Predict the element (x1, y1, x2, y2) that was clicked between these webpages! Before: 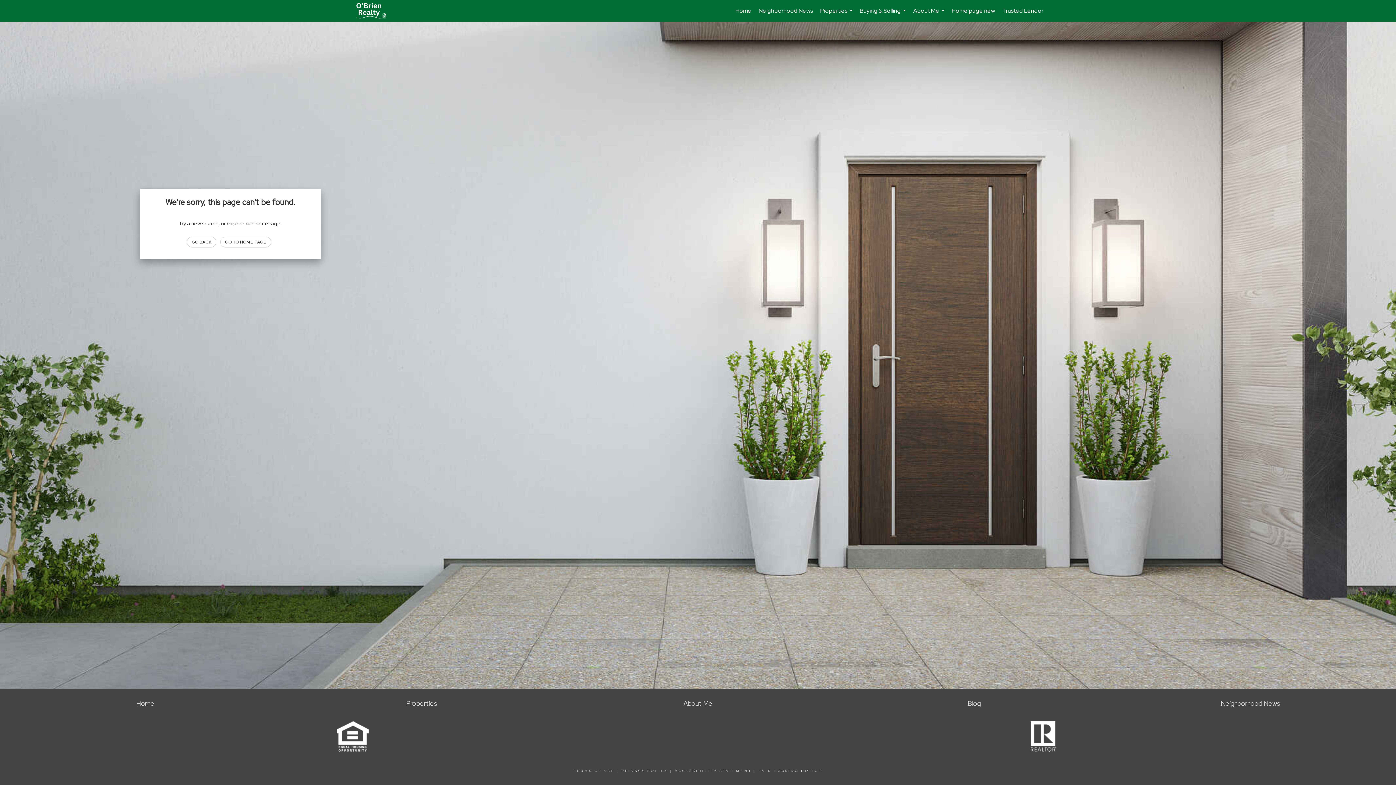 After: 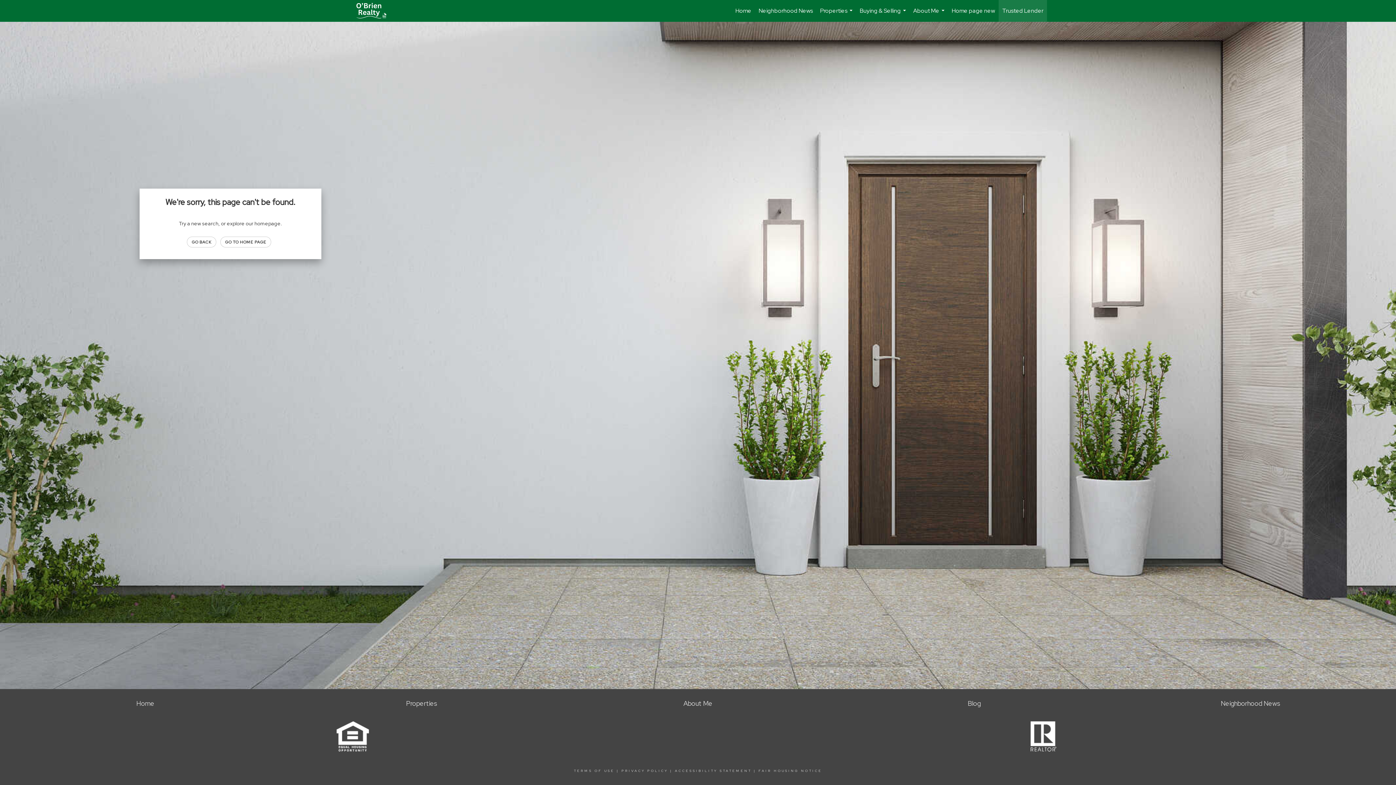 Action: bbox: (998, 0, 1047, 21) label: Trusted Lender